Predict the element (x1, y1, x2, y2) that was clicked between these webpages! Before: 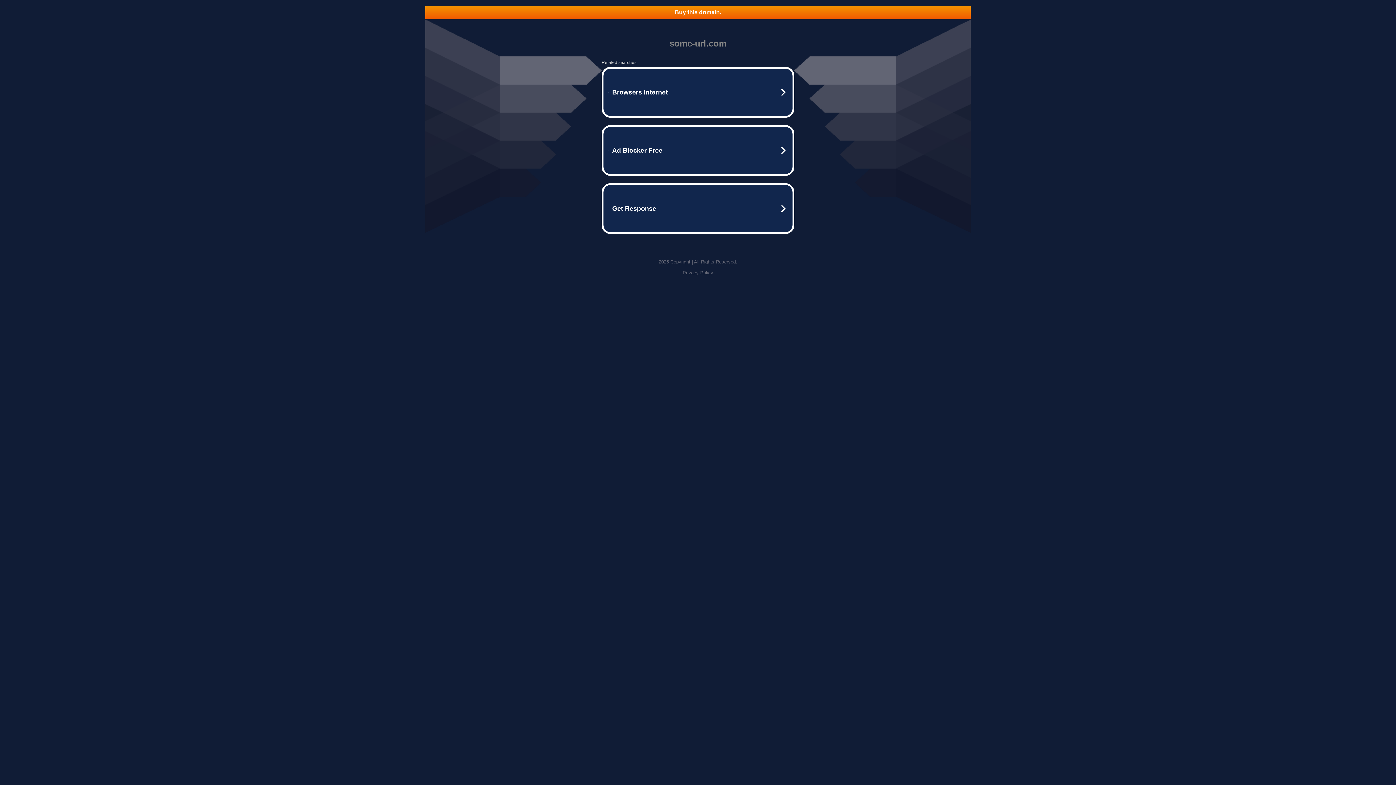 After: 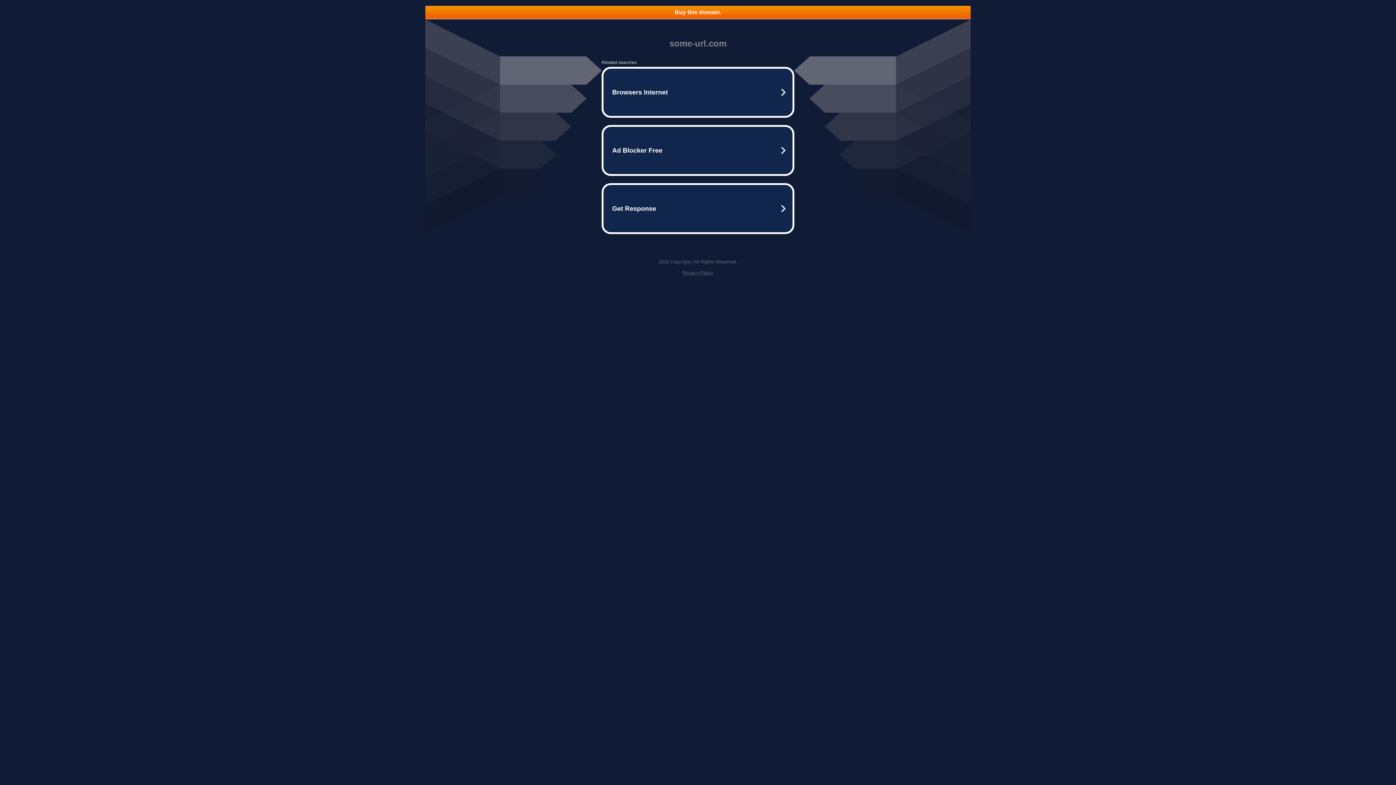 Action: label: Privacy Policy bbox: (682, 270, 713, 275)